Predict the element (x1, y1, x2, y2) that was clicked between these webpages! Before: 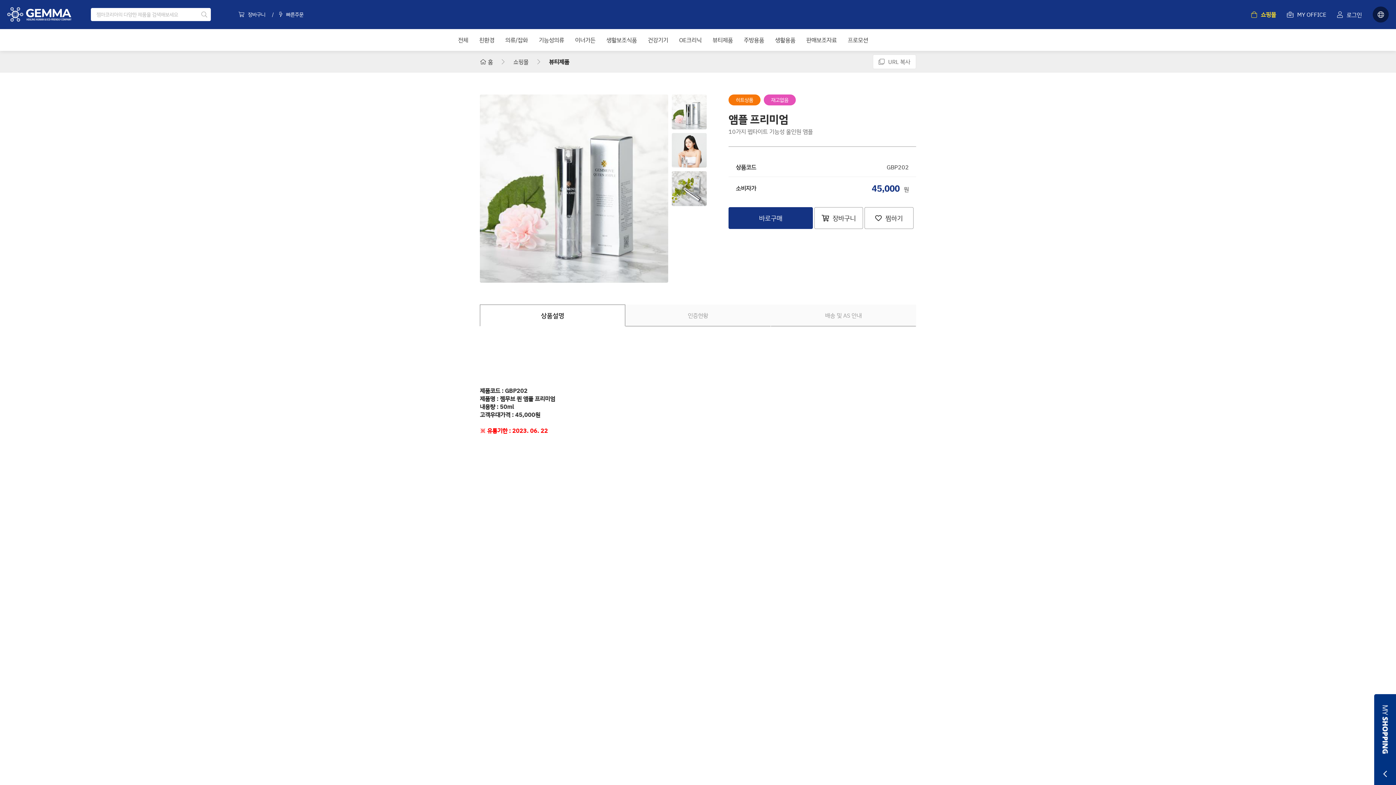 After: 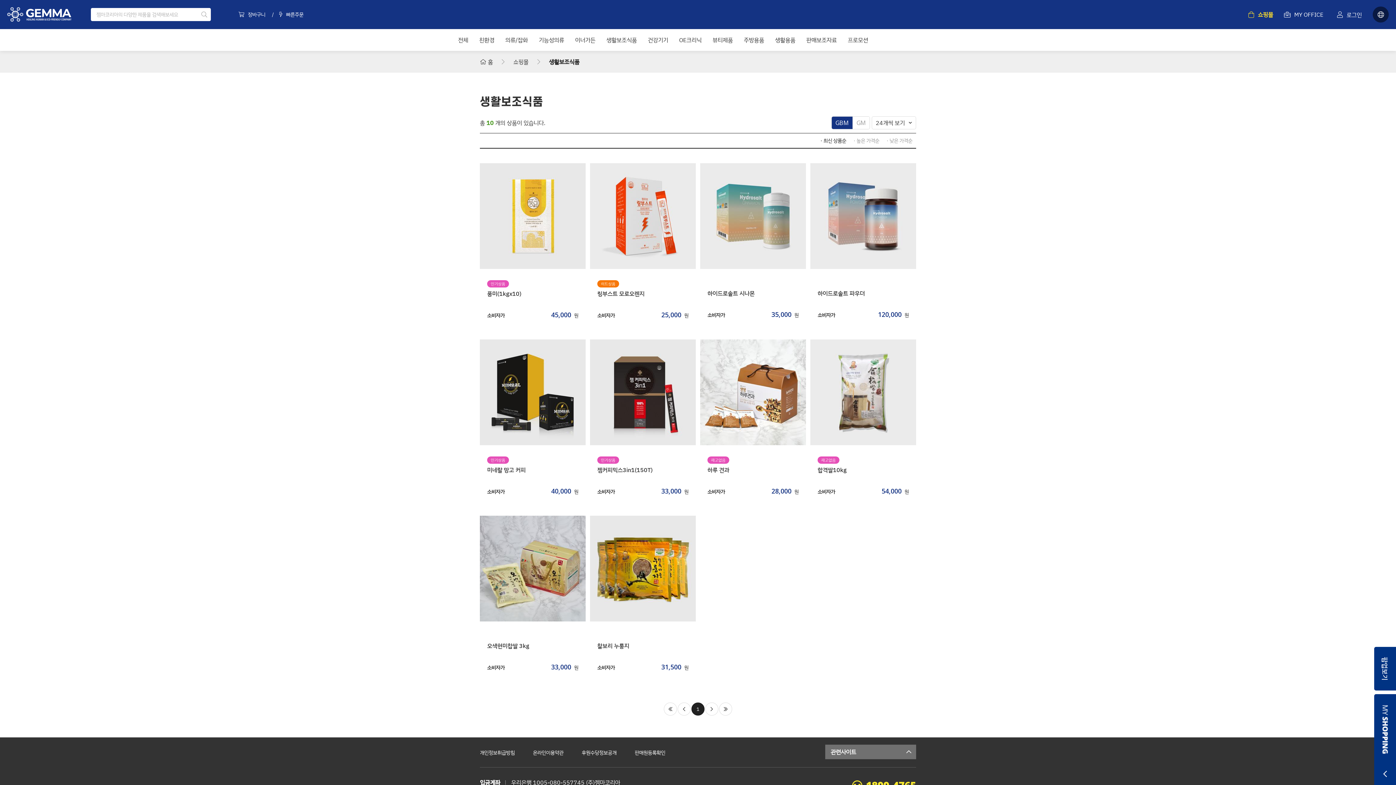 Action: label: 생활보조식품 bbox: (602, 29, 640, 50)